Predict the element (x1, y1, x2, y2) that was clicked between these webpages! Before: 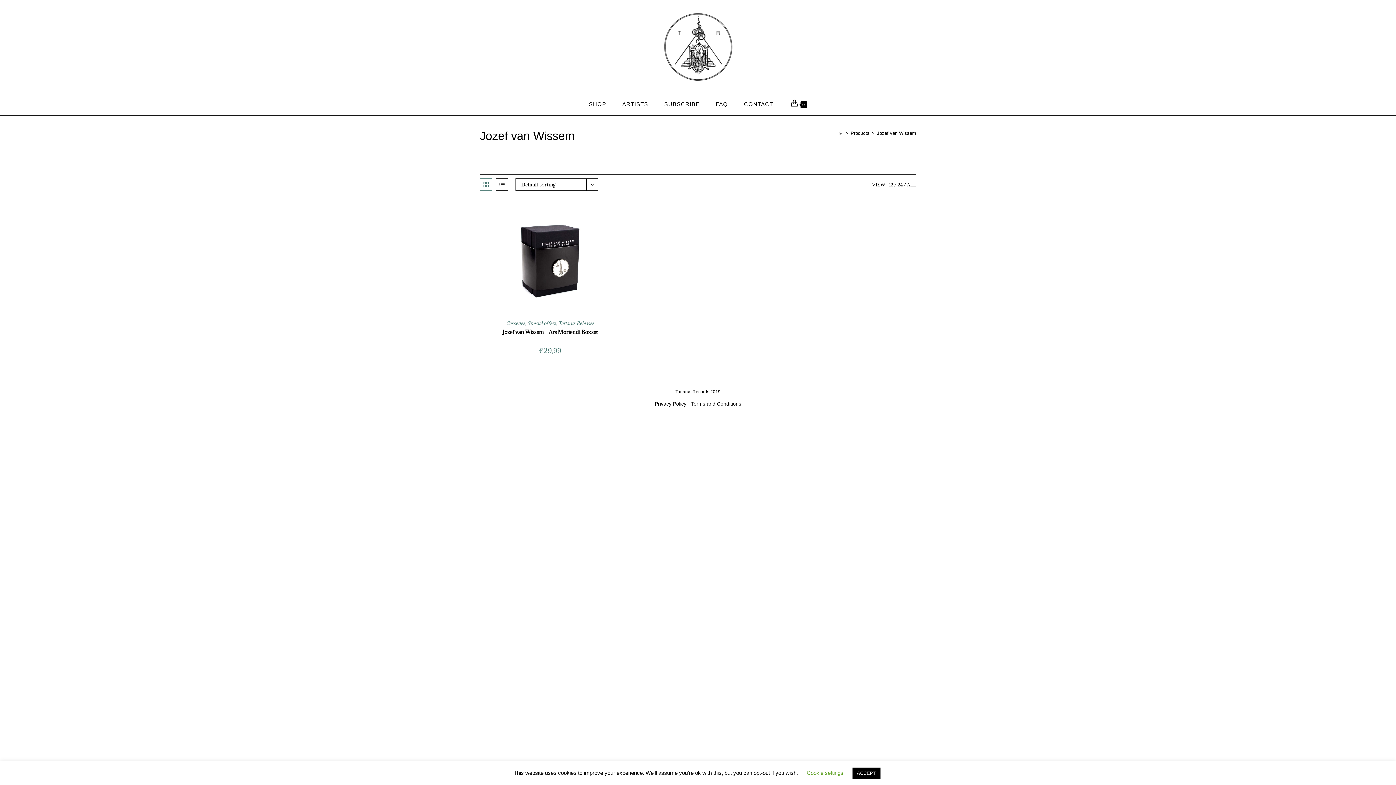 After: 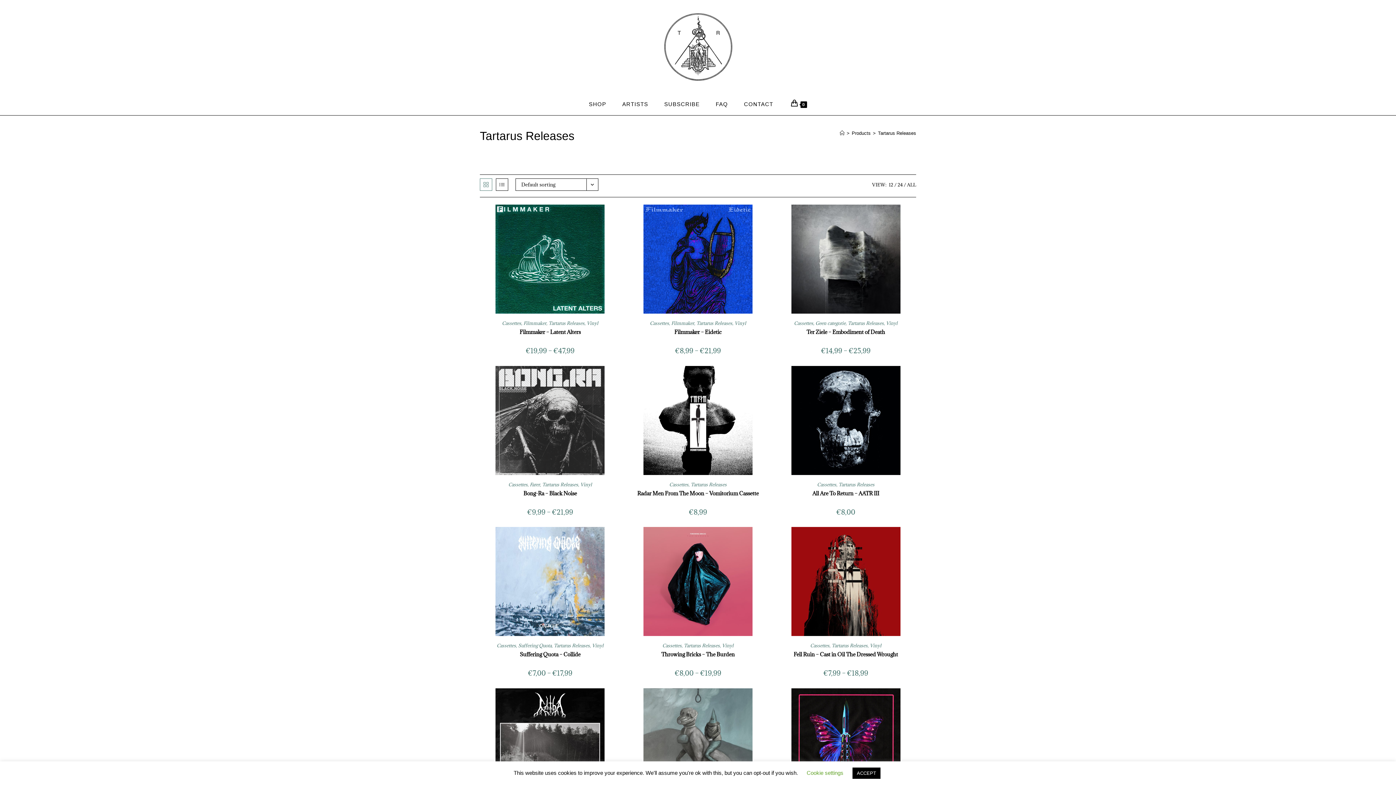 Action: label: Tartarus Releases bbox: (558, 320, 594, 326)